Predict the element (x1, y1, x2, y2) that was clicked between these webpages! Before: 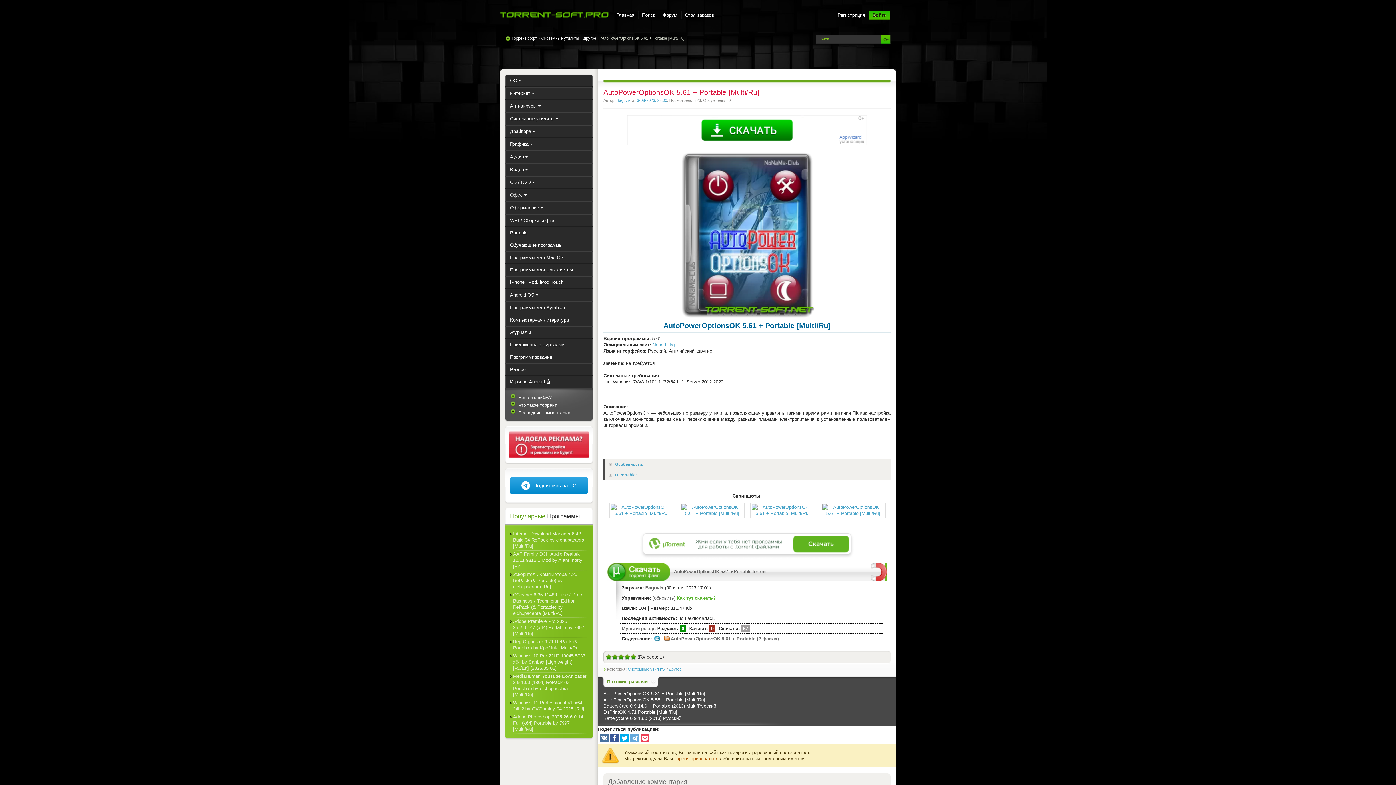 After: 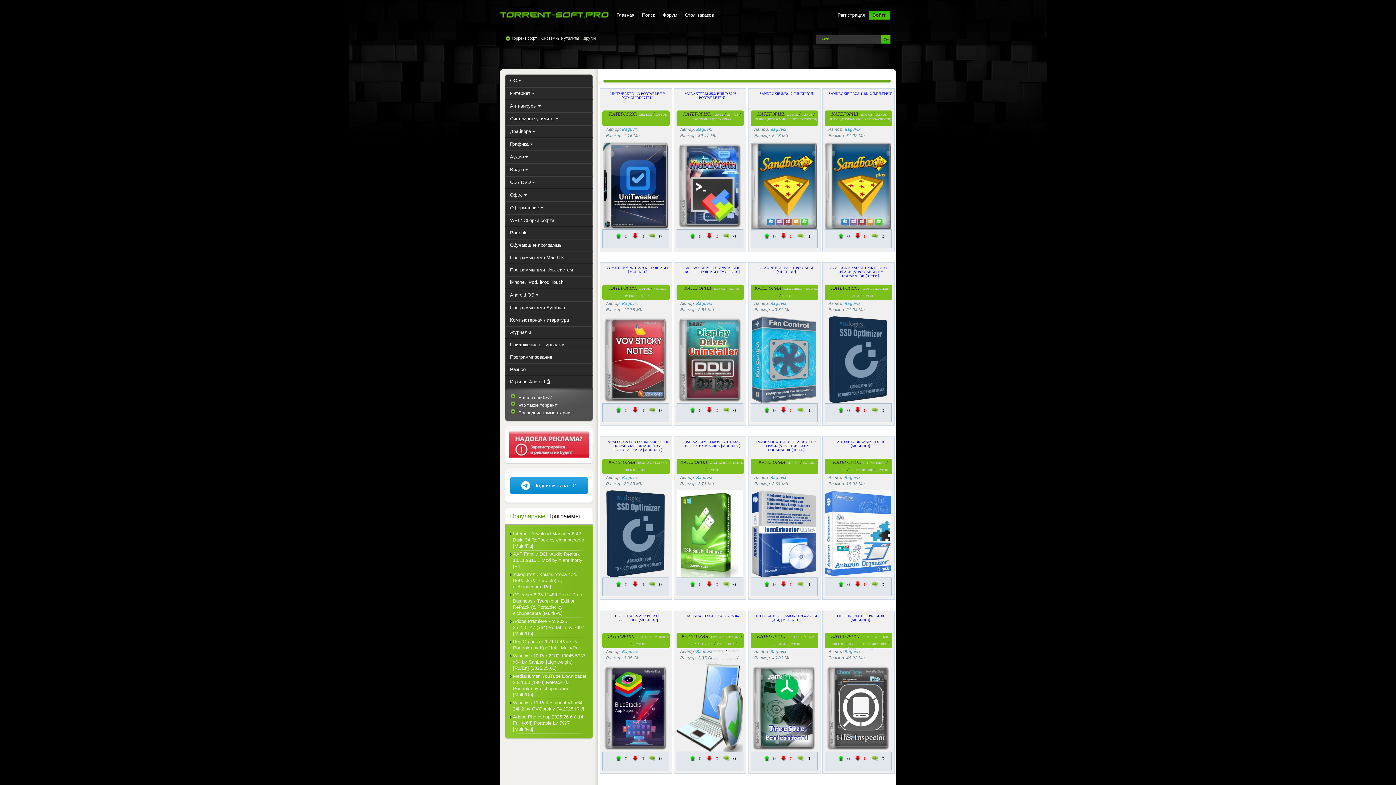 Action: bbox: (669, 667, 681, 671) label: Другое